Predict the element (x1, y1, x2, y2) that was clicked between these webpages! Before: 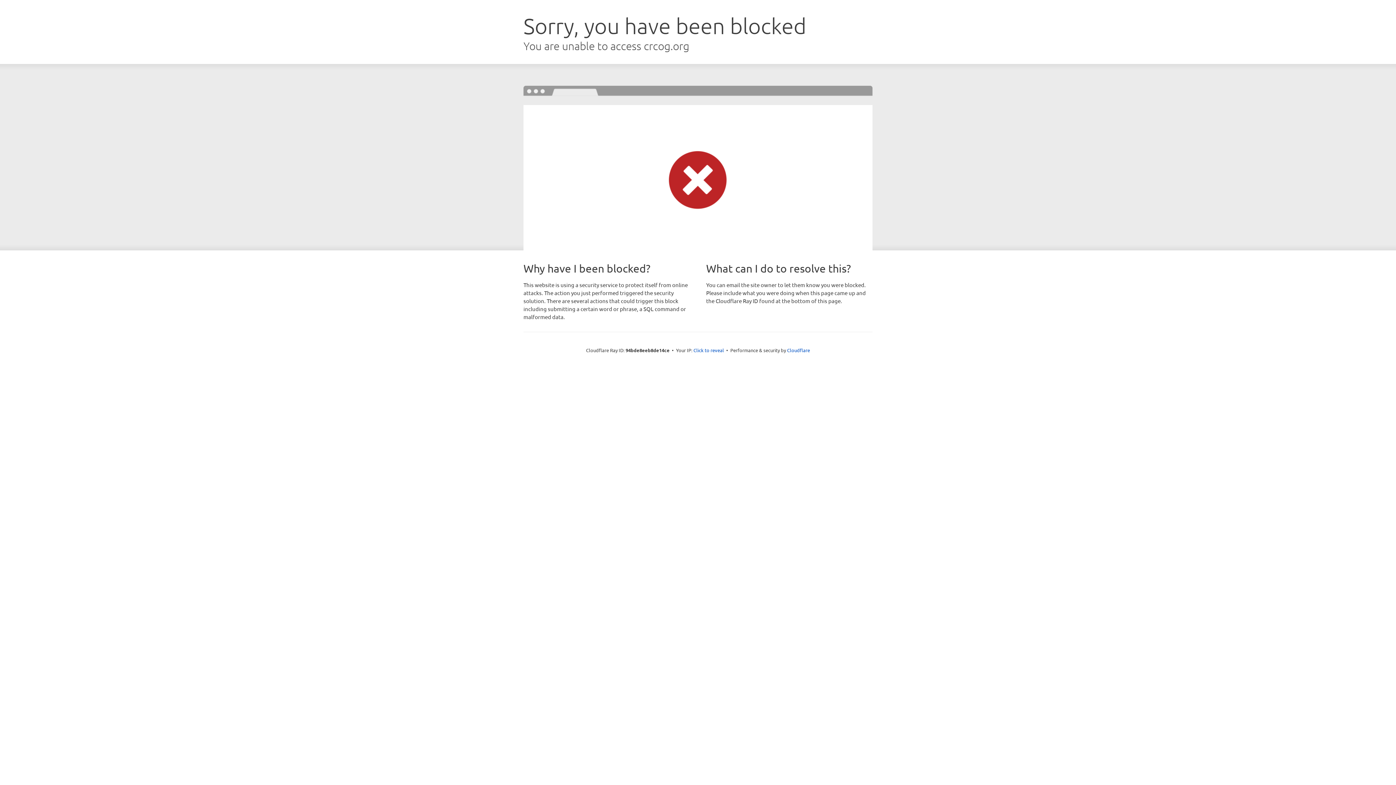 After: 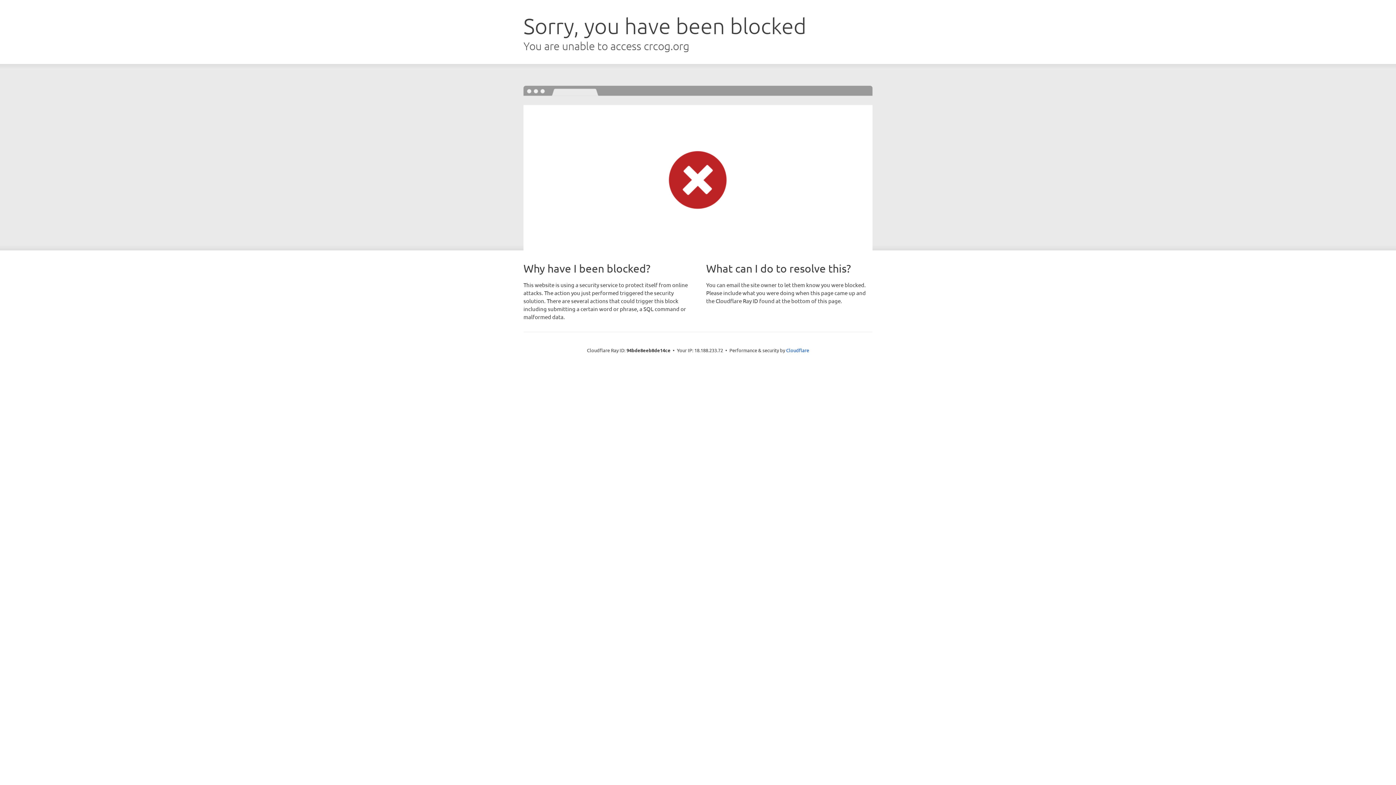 Action: label: Click to reveal bbox: (693, 346, 724, 353)